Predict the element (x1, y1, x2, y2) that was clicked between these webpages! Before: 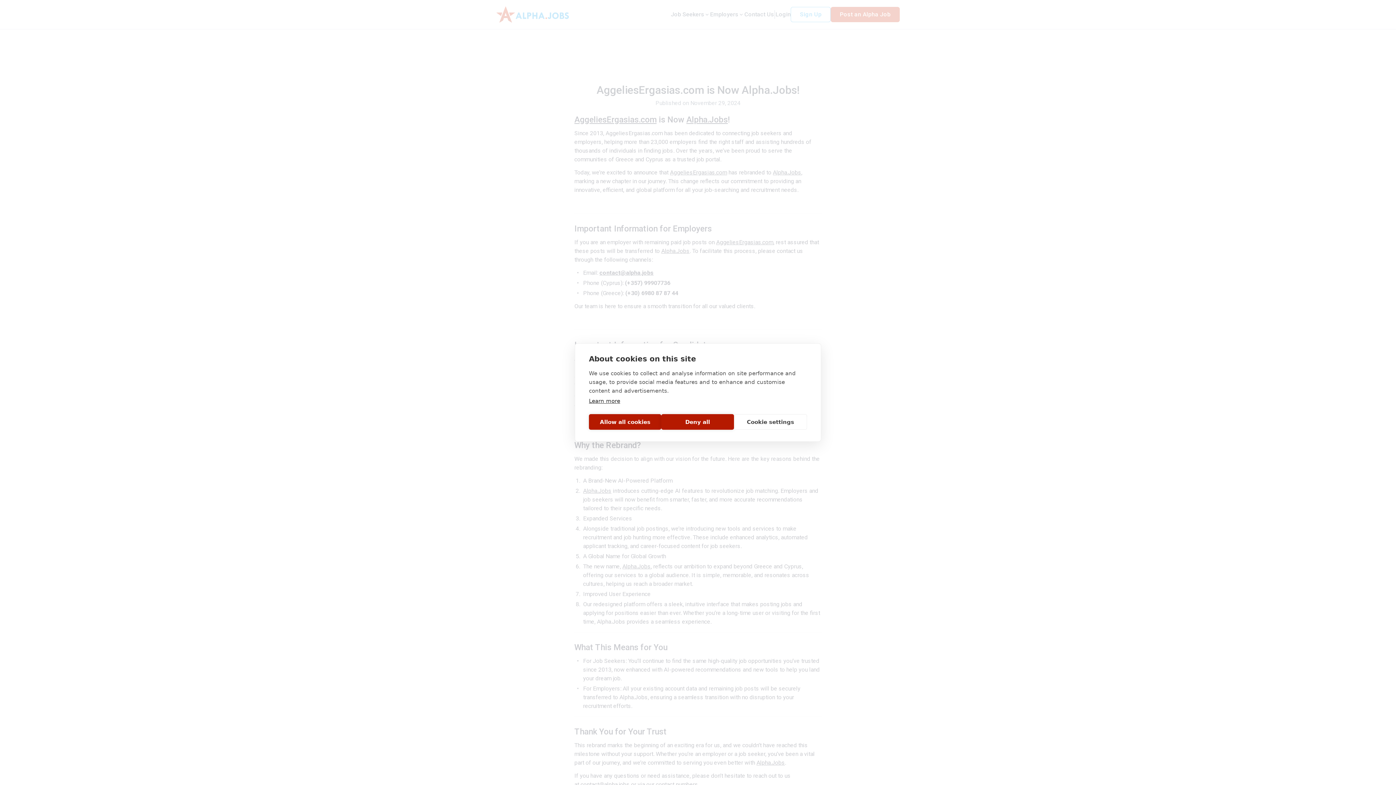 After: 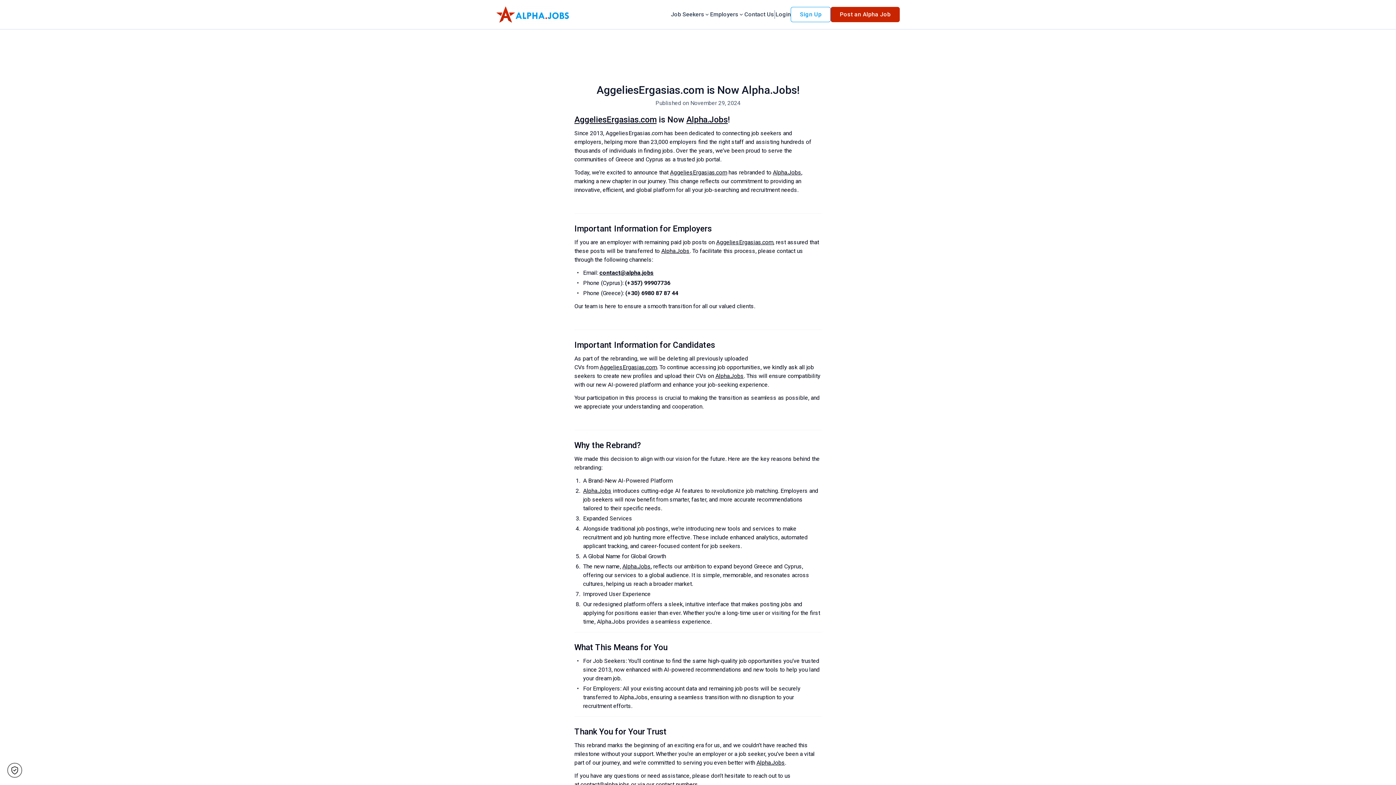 Action: bbox: (589, 414, 661, 430) label: Allow all cookies